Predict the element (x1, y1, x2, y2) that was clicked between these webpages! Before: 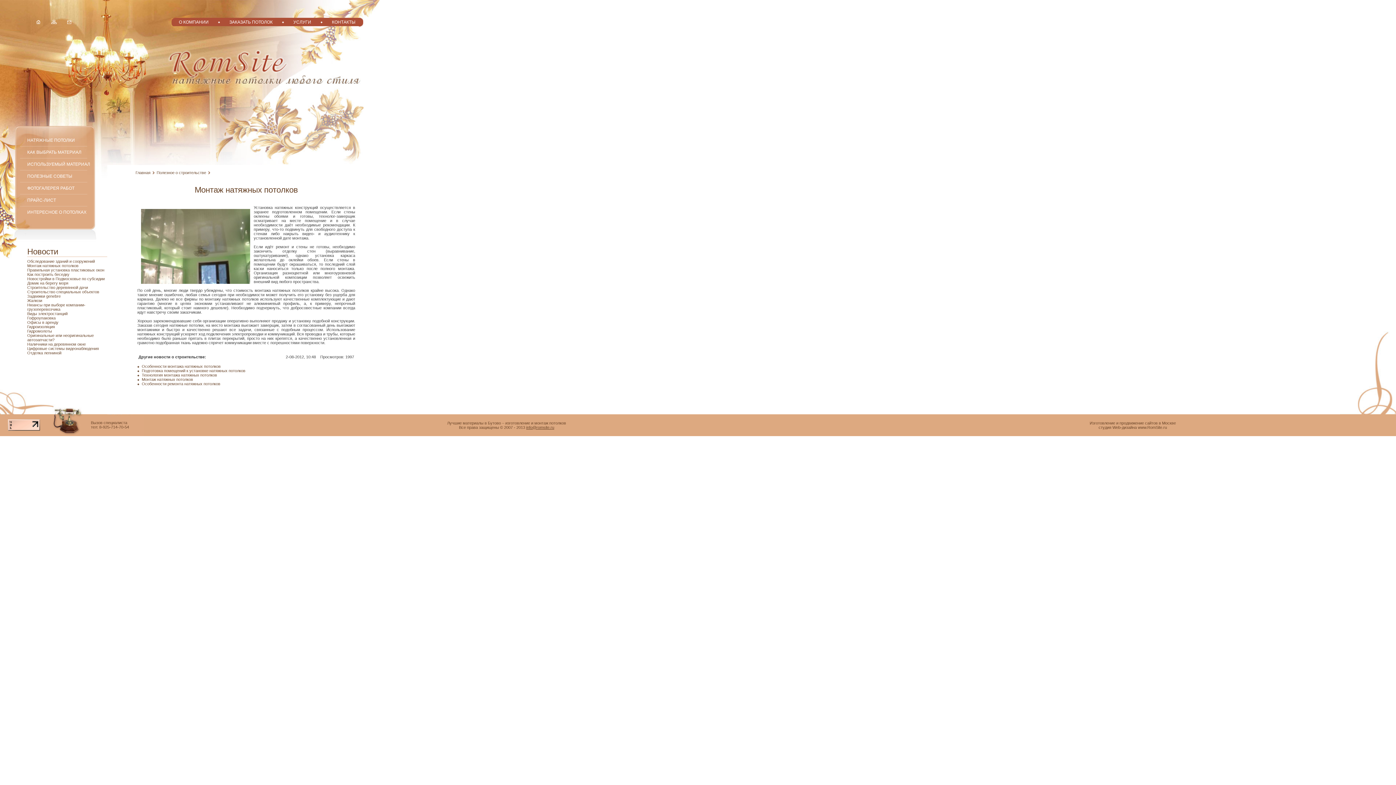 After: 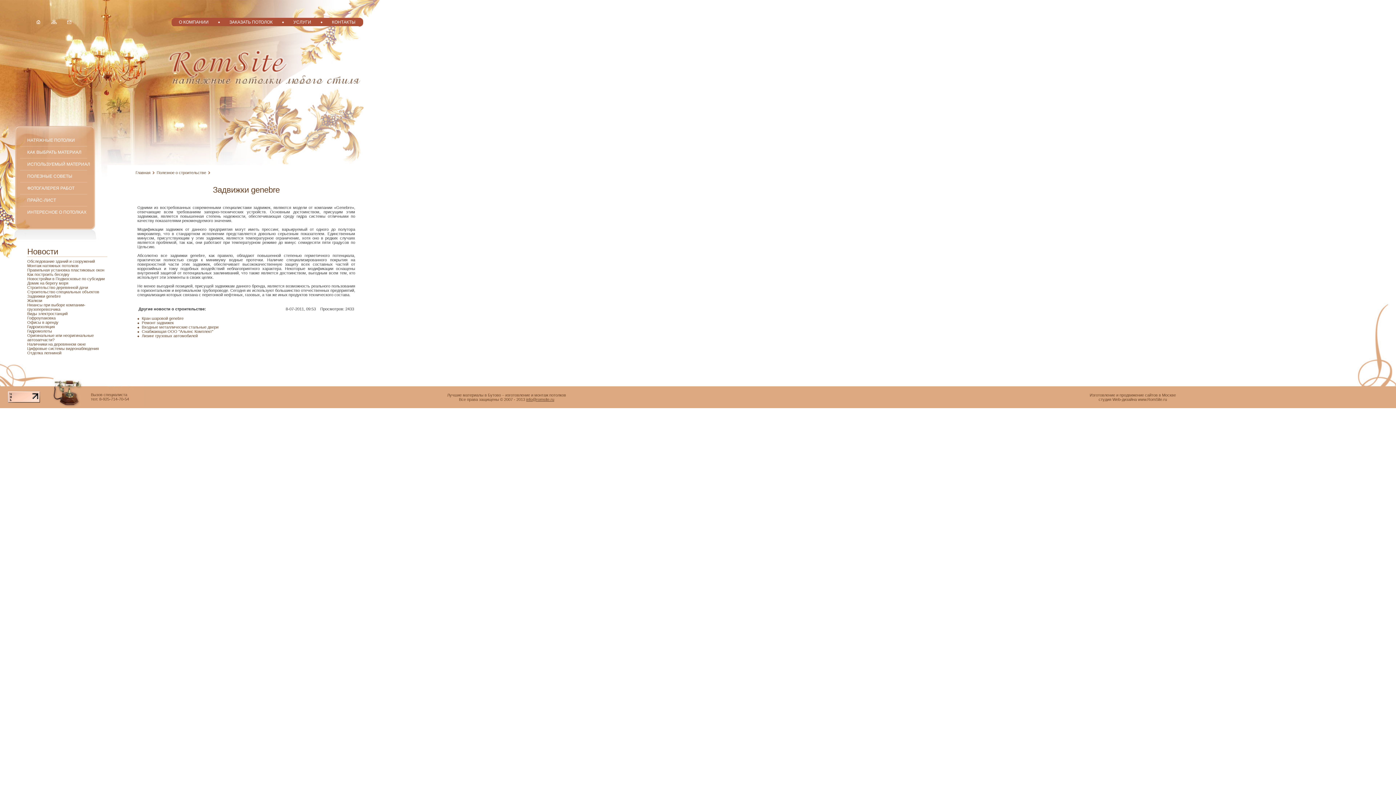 Action: label: Задвижки genebre bbox: (27, 294, 60, 298)